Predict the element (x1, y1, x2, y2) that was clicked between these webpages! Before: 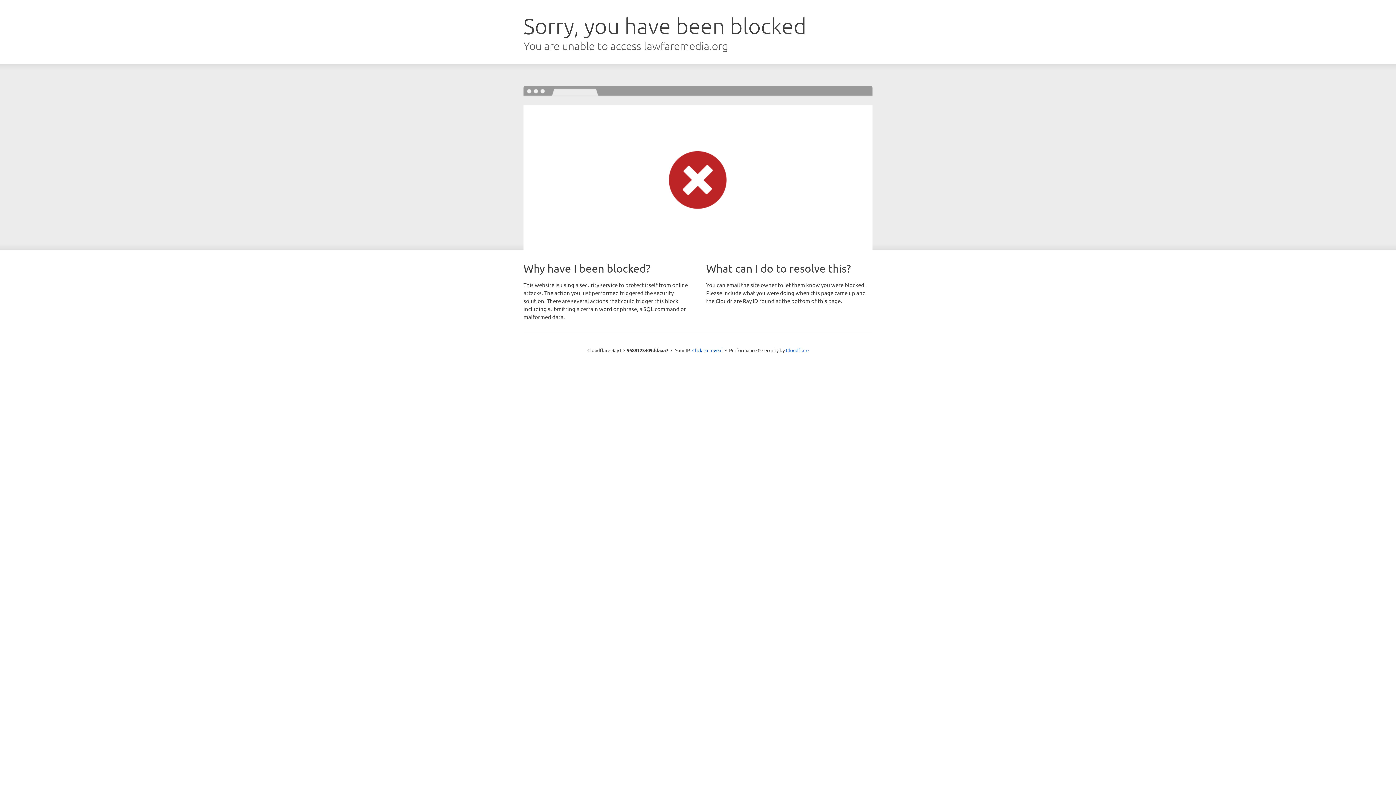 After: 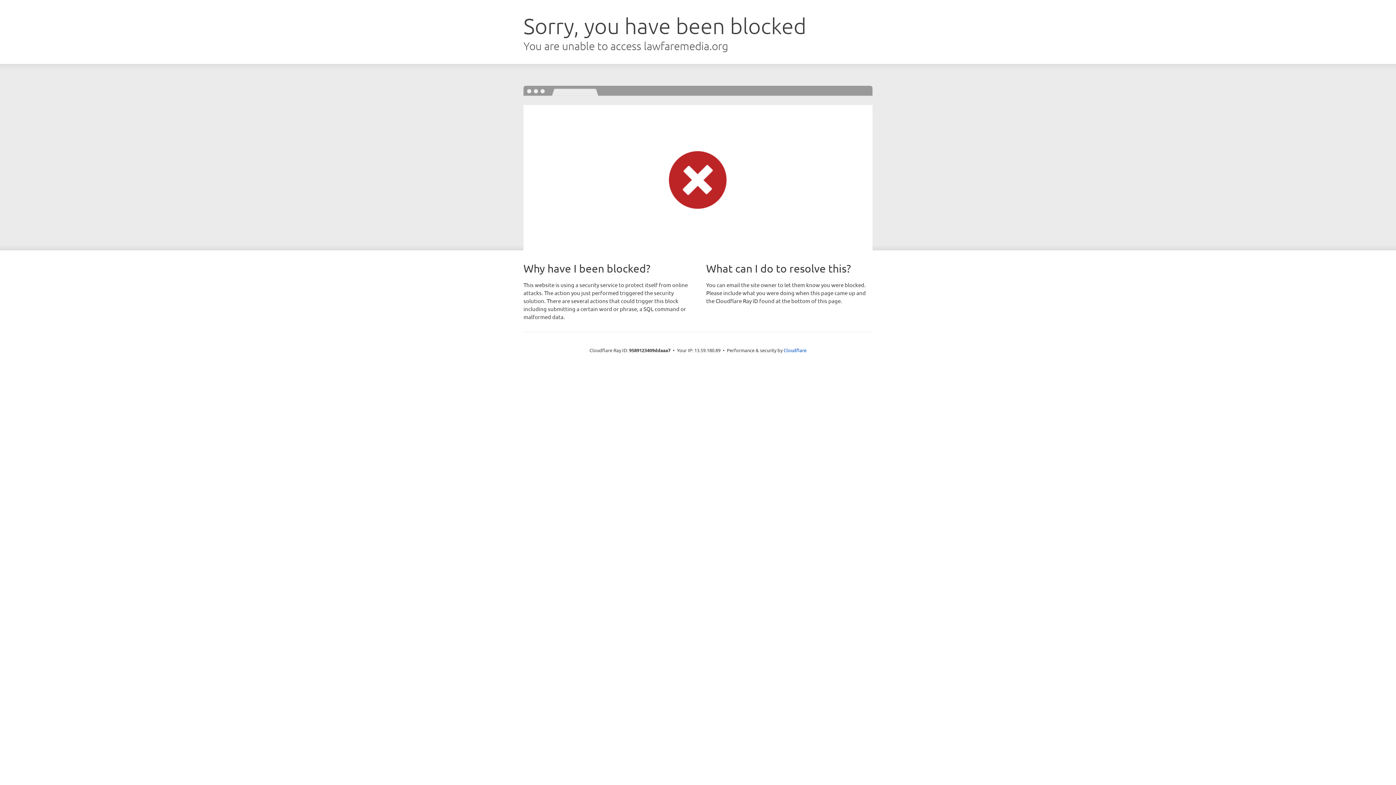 Action: label: Click to reveal bbox: (692, 346, 722, 353)